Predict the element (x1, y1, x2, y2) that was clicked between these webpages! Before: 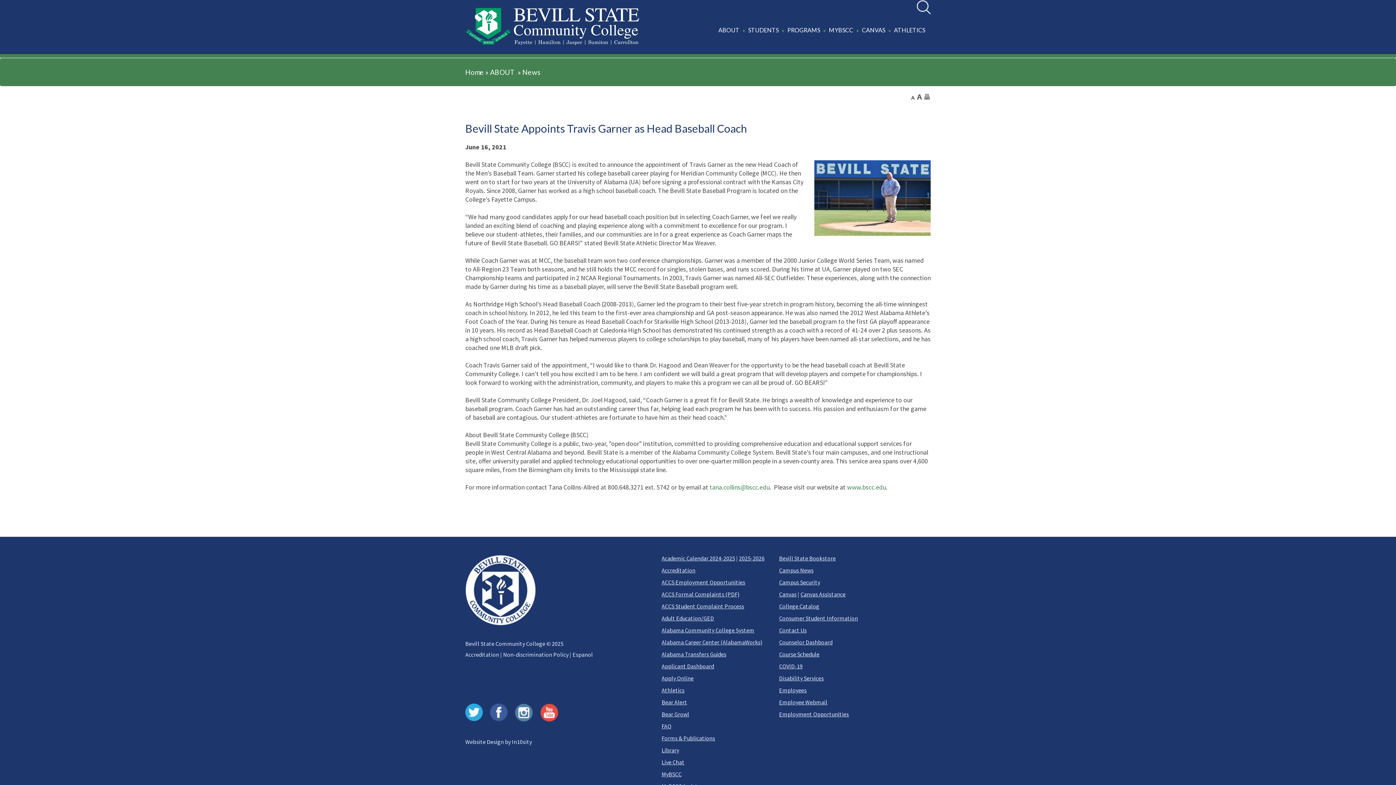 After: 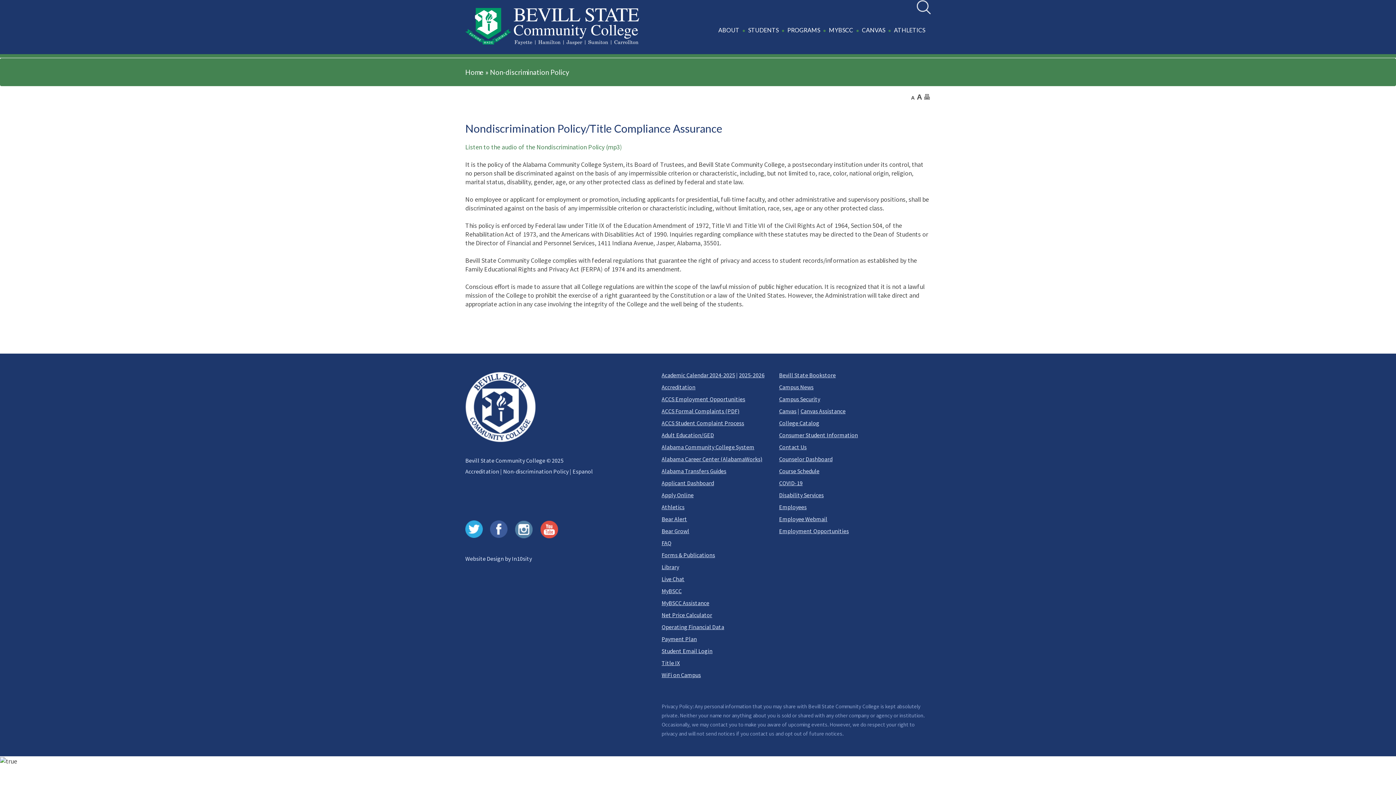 Action: label: Non-discrimination Policy bbox: (503, 651, 568, 658)